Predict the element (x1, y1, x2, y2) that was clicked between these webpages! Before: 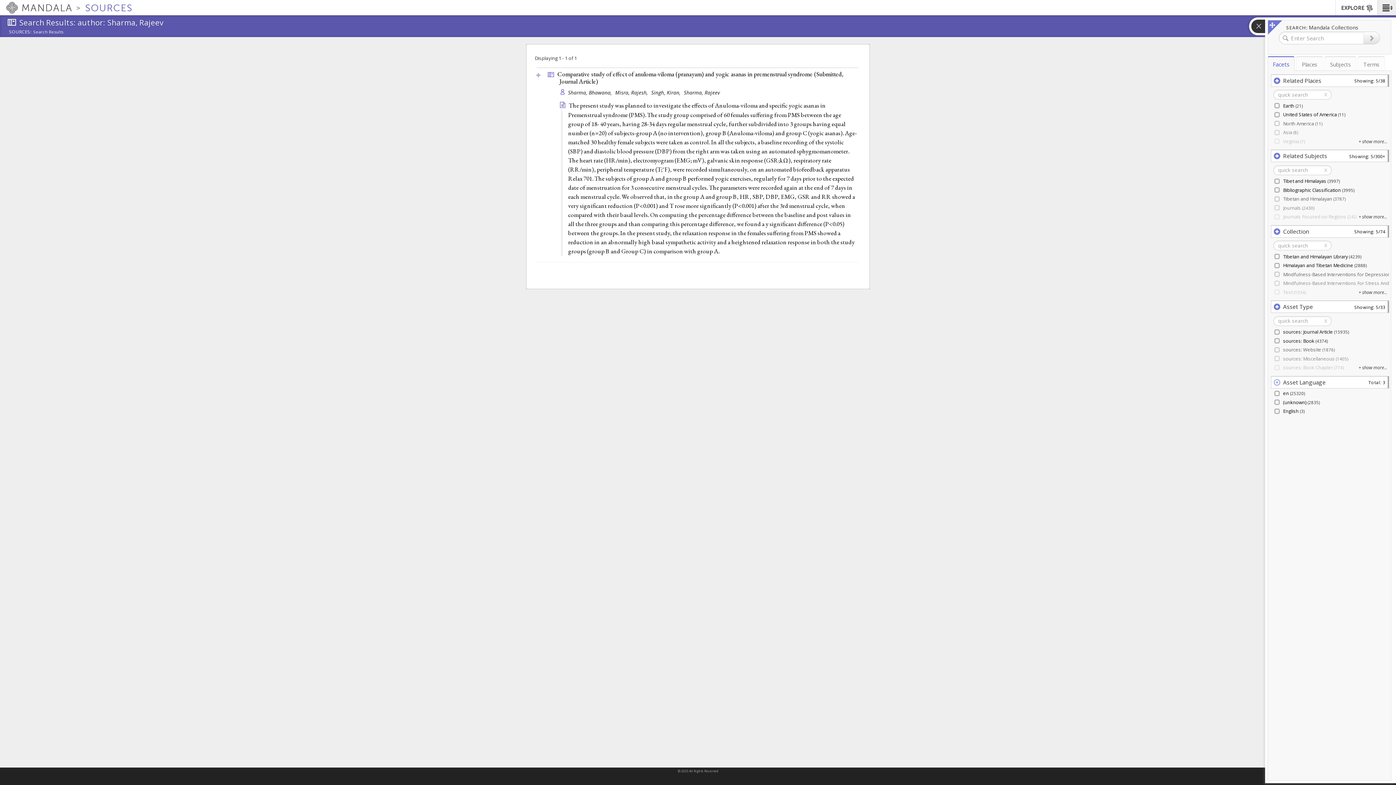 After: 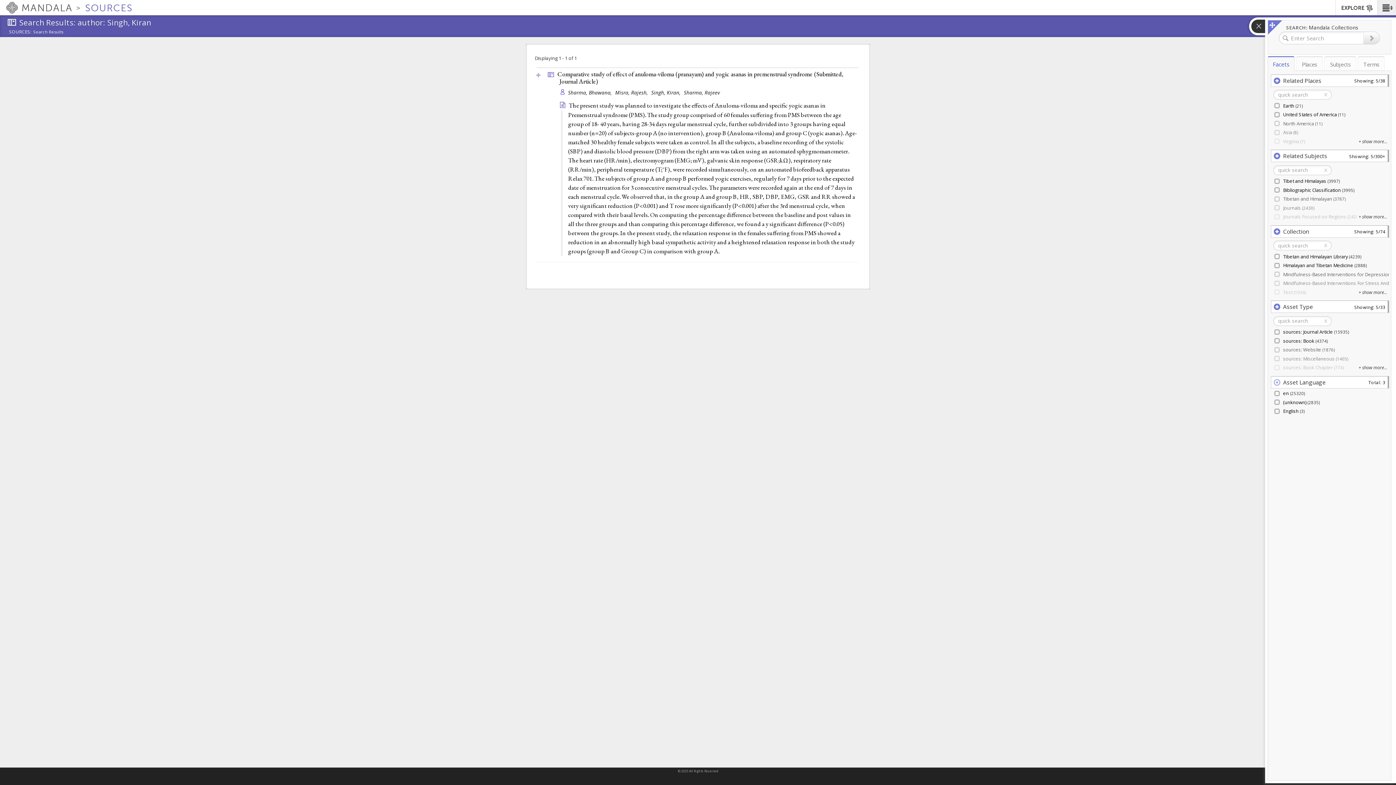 Action: bbox: (651, 88, 682, 96) label: Singh, Kiran, 